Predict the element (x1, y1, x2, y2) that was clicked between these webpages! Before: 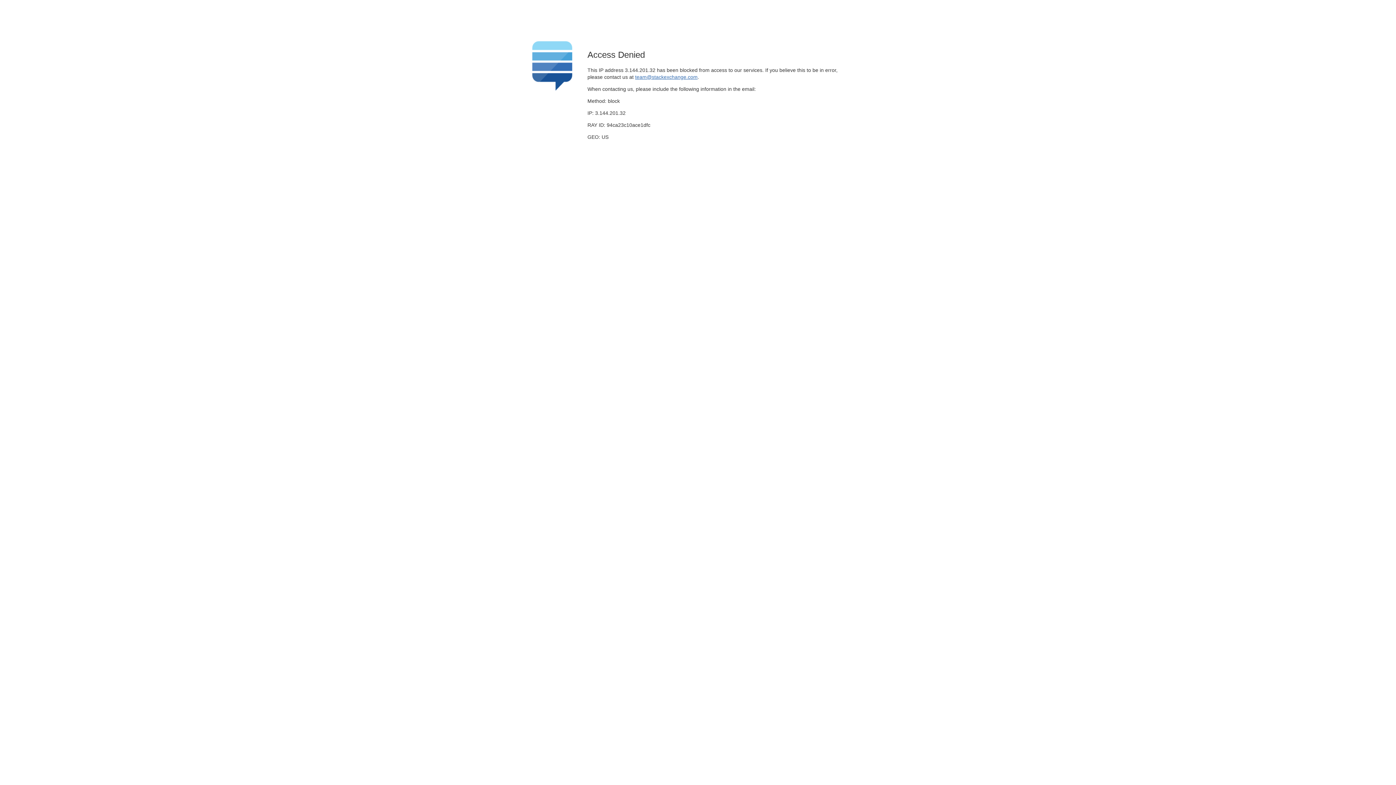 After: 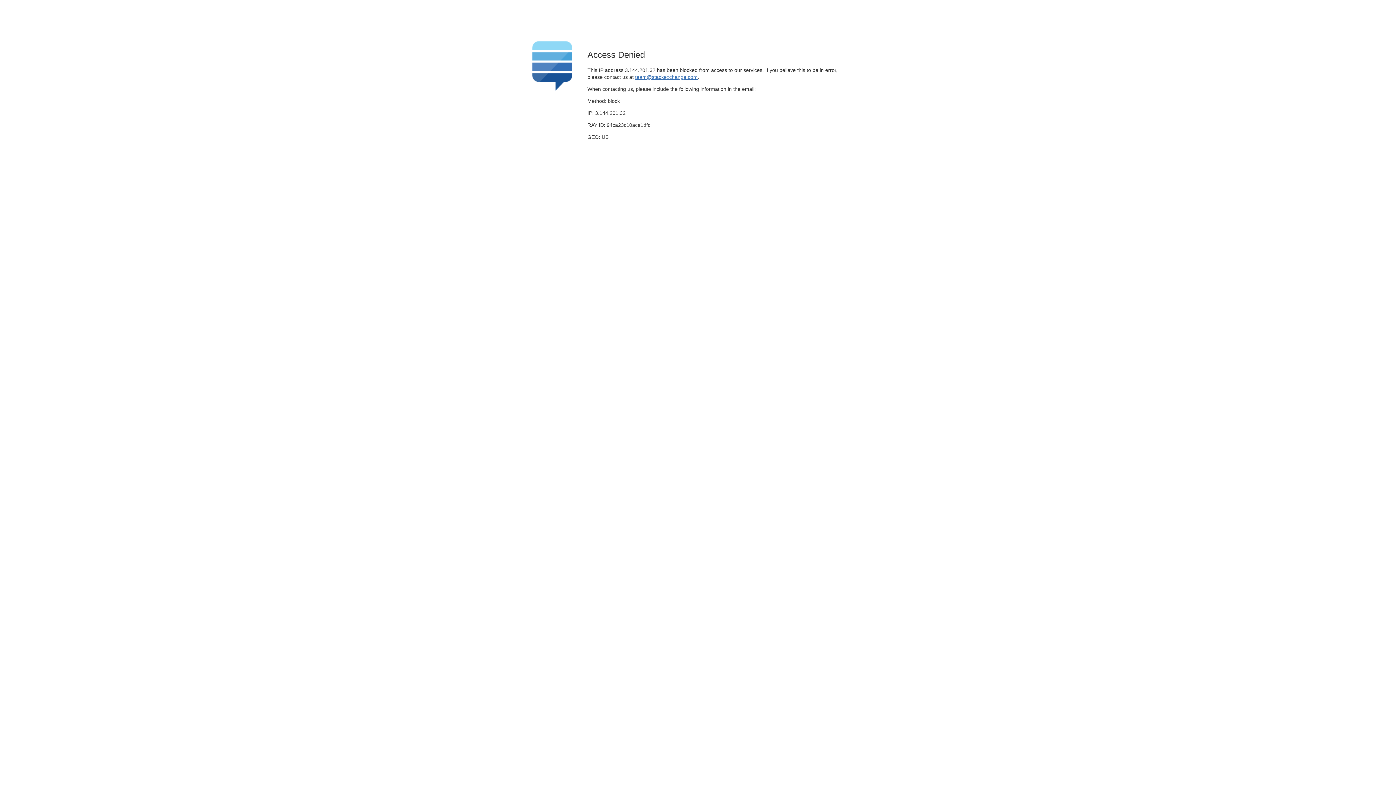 Action: bbox: (635, 74, 697, 79) label: team@stackexchange.com